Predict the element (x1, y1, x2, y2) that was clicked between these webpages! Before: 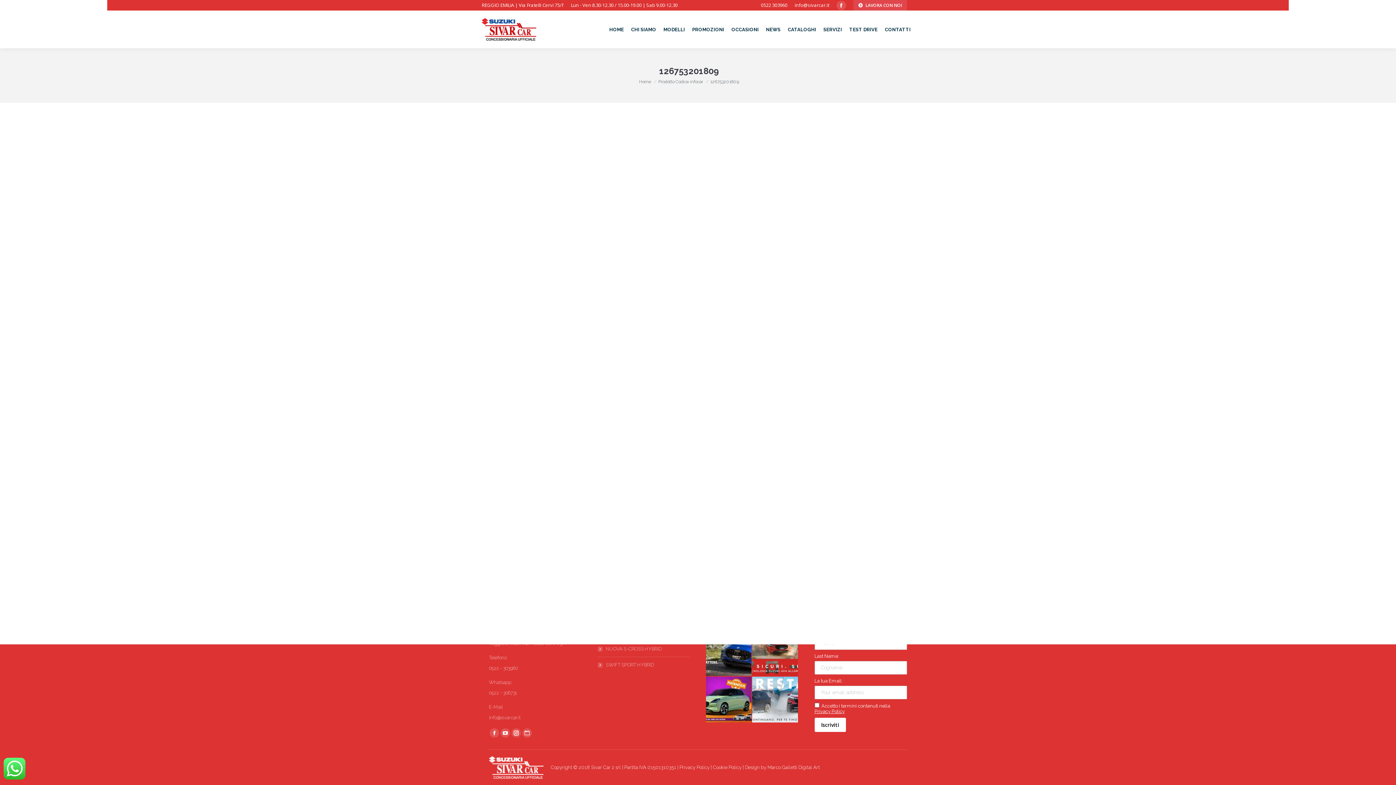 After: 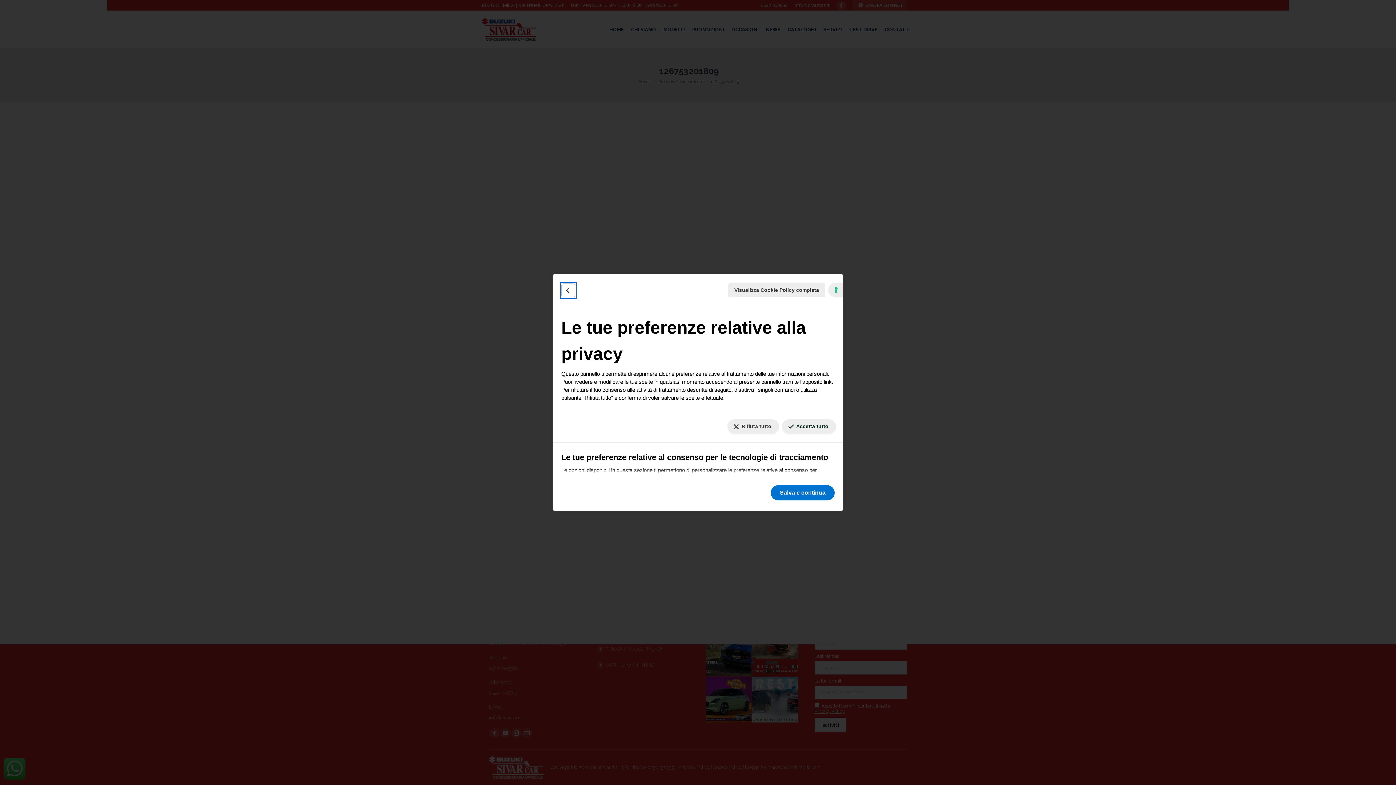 Action: bbox: (1389, 778, 1390, 779) label: Le tue preferenze relative al consenso per le tecnologie di tracciamento